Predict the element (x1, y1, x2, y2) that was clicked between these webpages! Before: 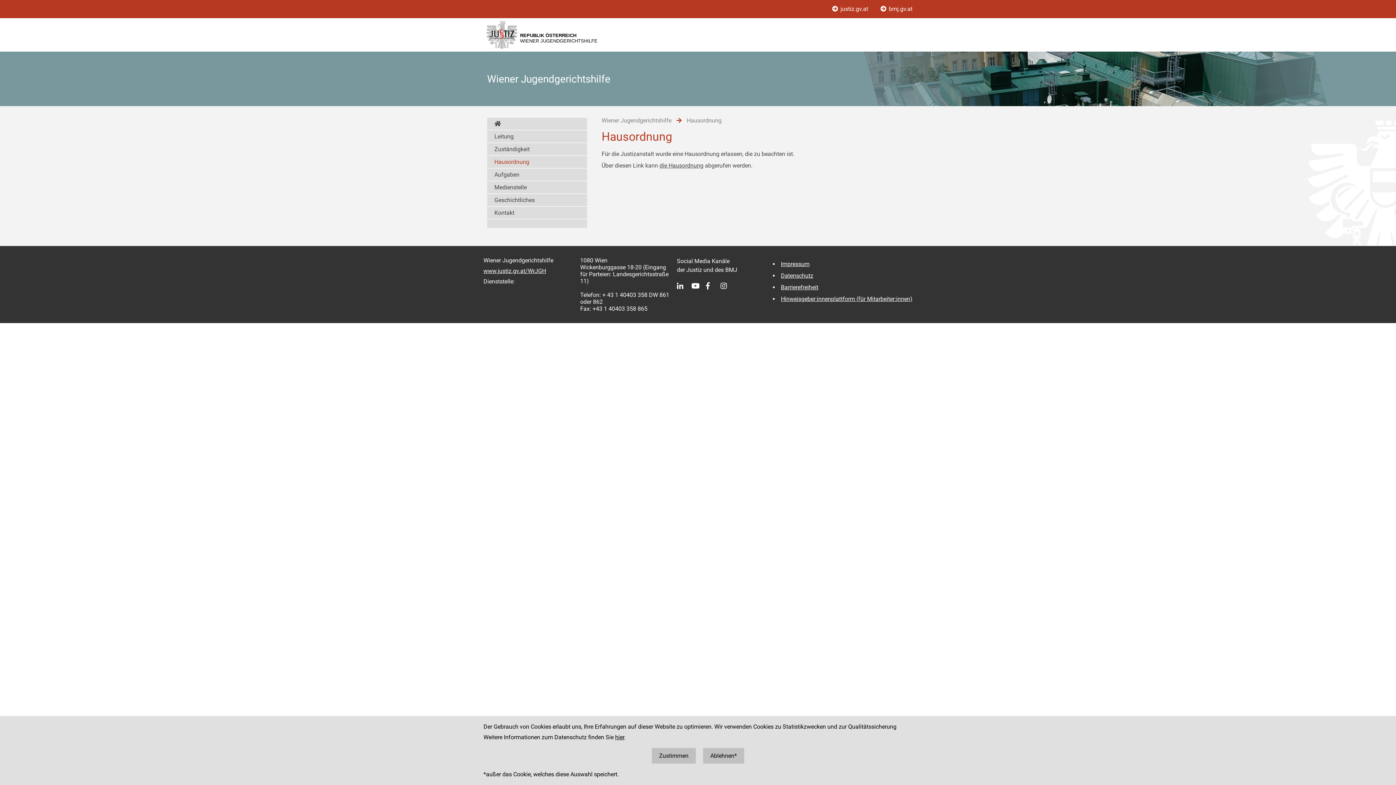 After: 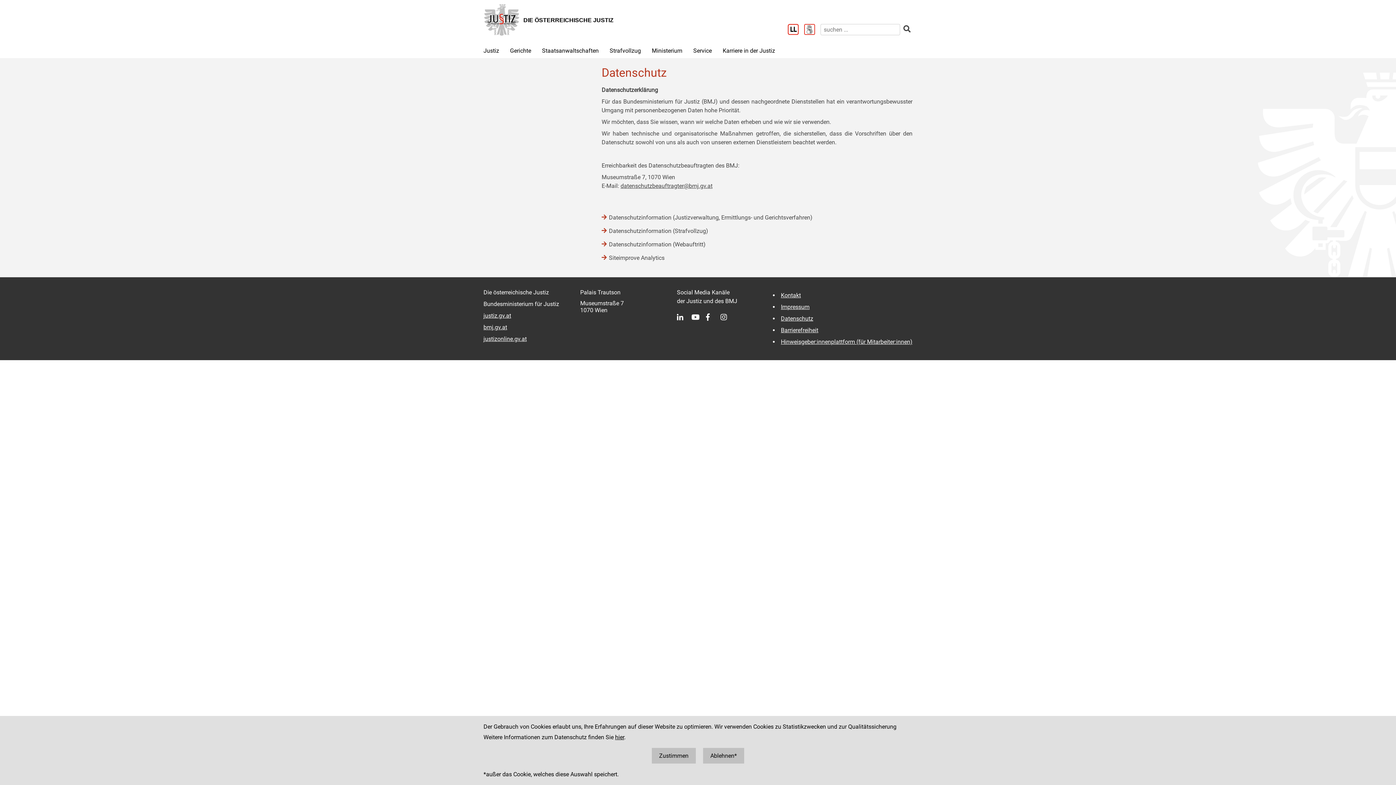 Action: label: Datenschutz bbox: (779, 272, 815, 279)